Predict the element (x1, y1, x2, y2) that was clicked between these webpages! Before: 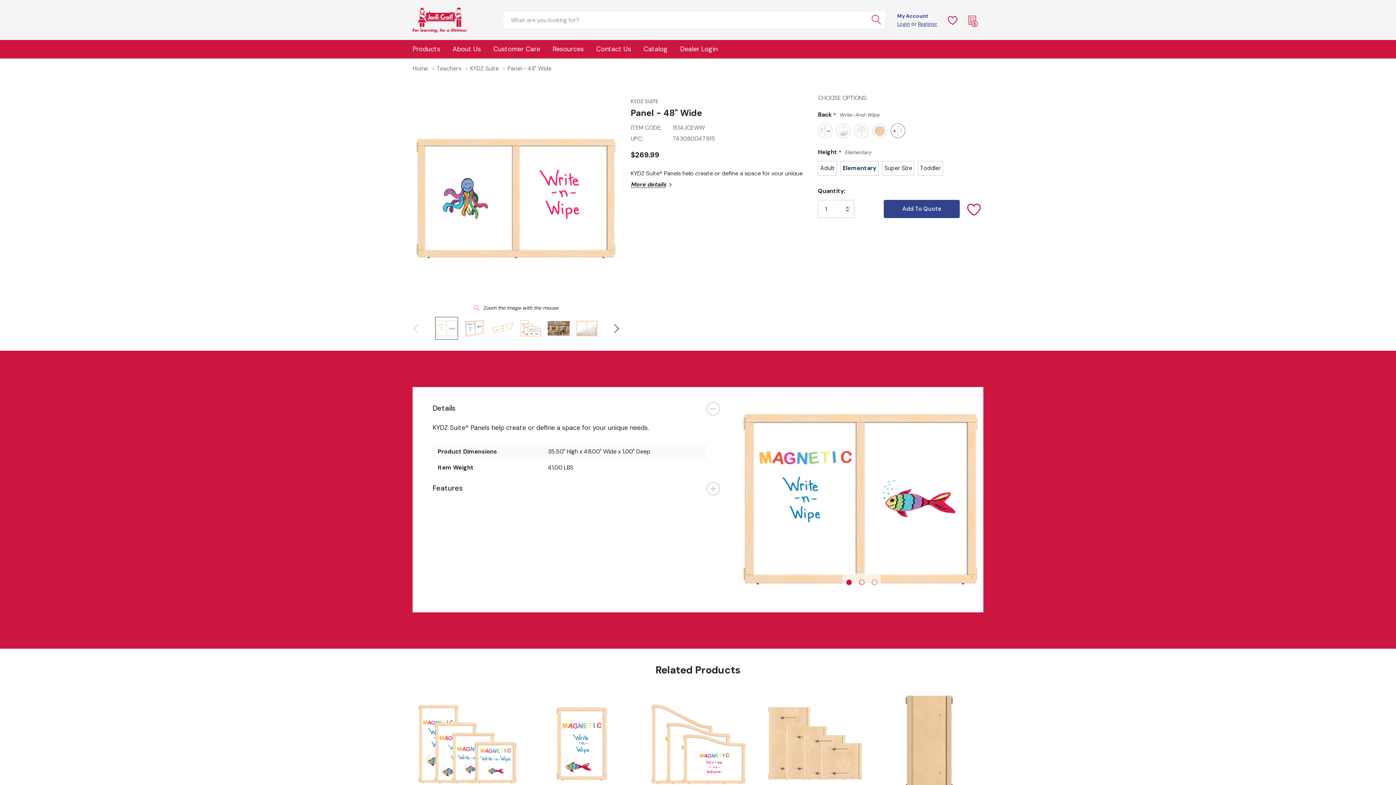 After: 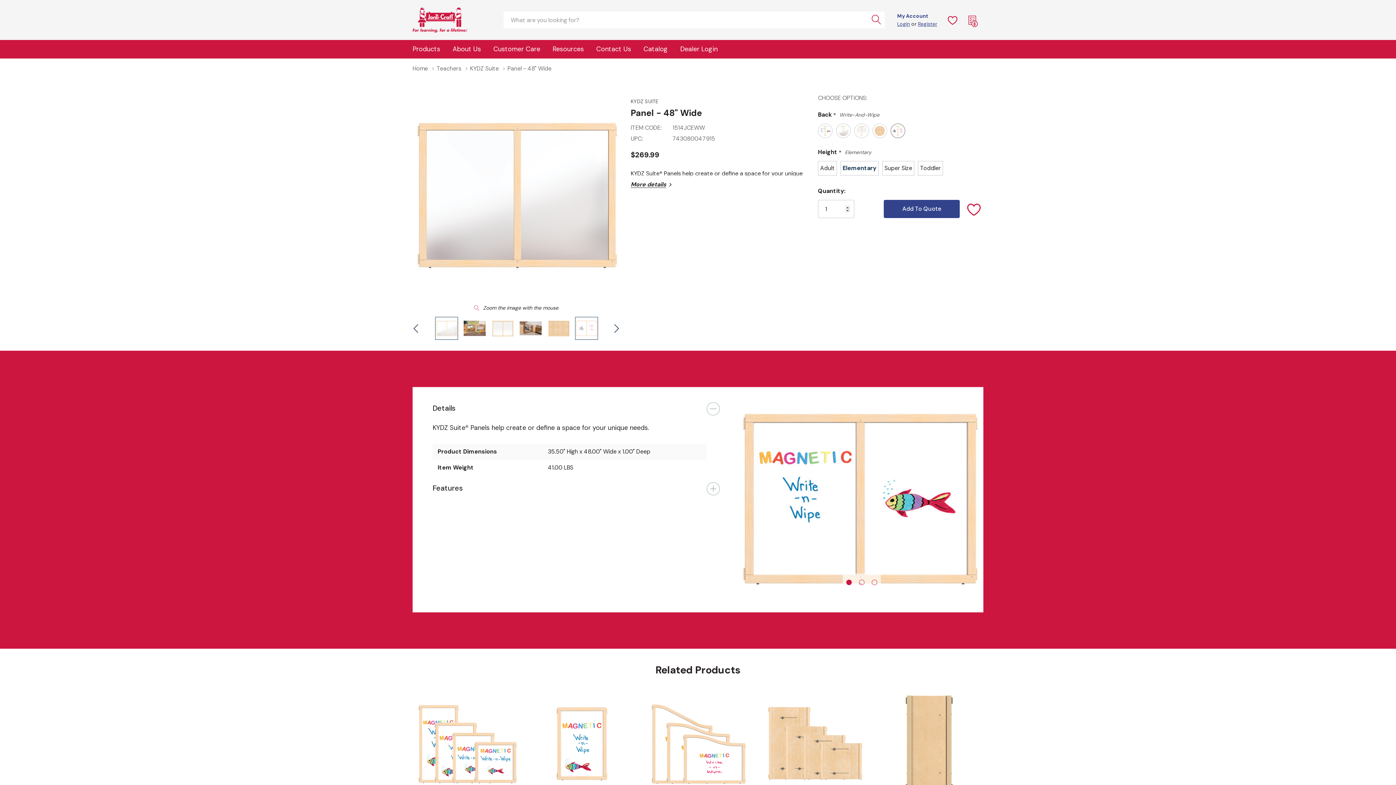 Action: bbox: (575, 317, 598, 340)